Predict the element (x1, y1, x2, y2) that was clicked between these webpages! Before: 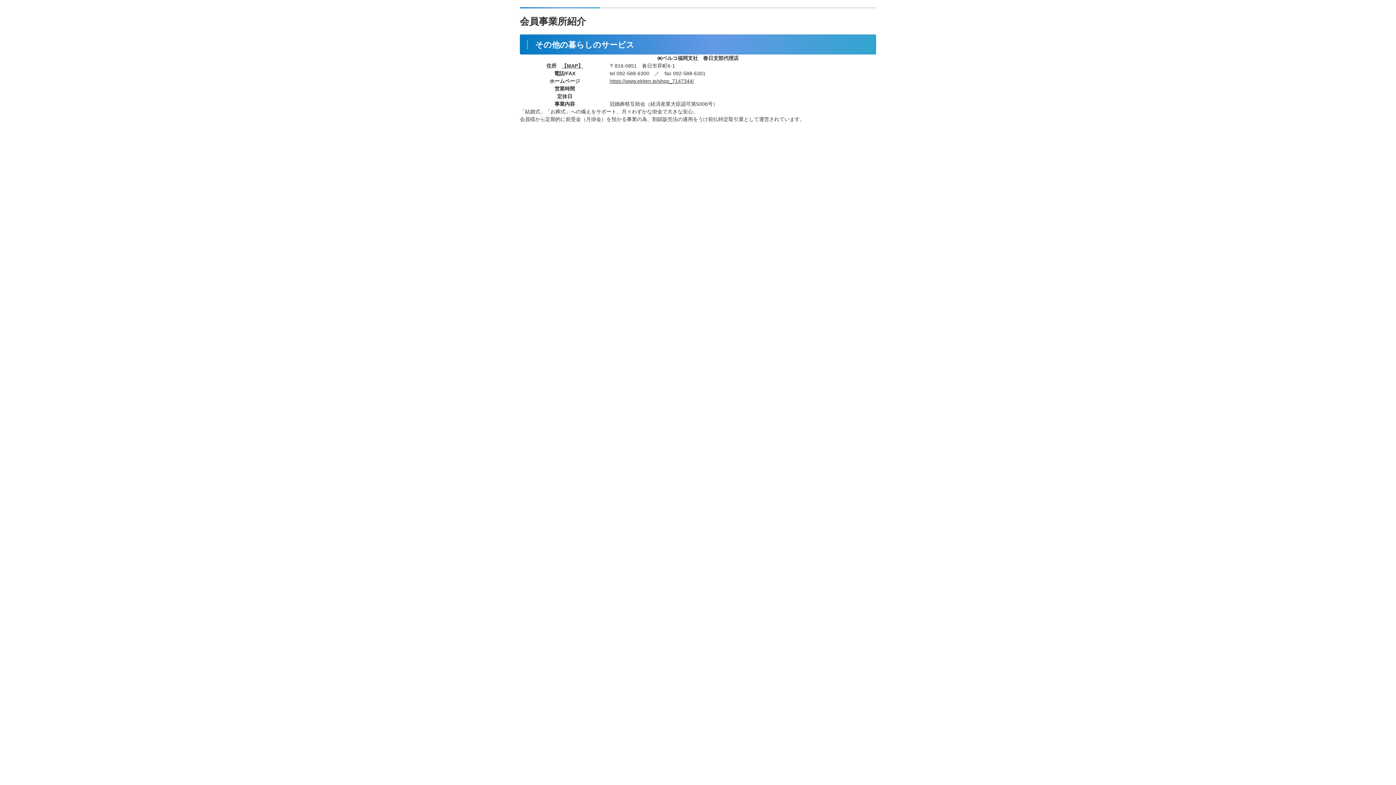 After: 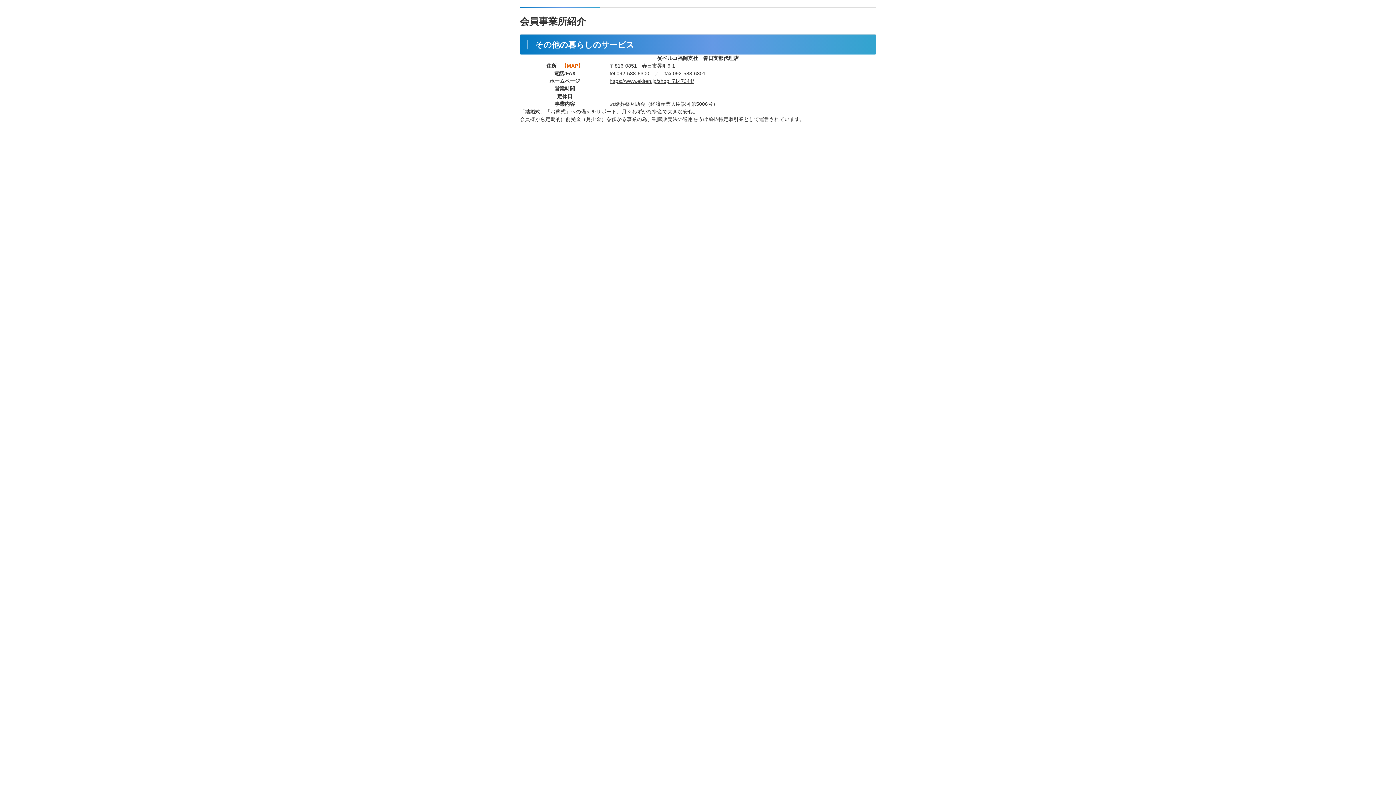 Action: bbox: (561, 62, 583, 68) label: 【MAP】